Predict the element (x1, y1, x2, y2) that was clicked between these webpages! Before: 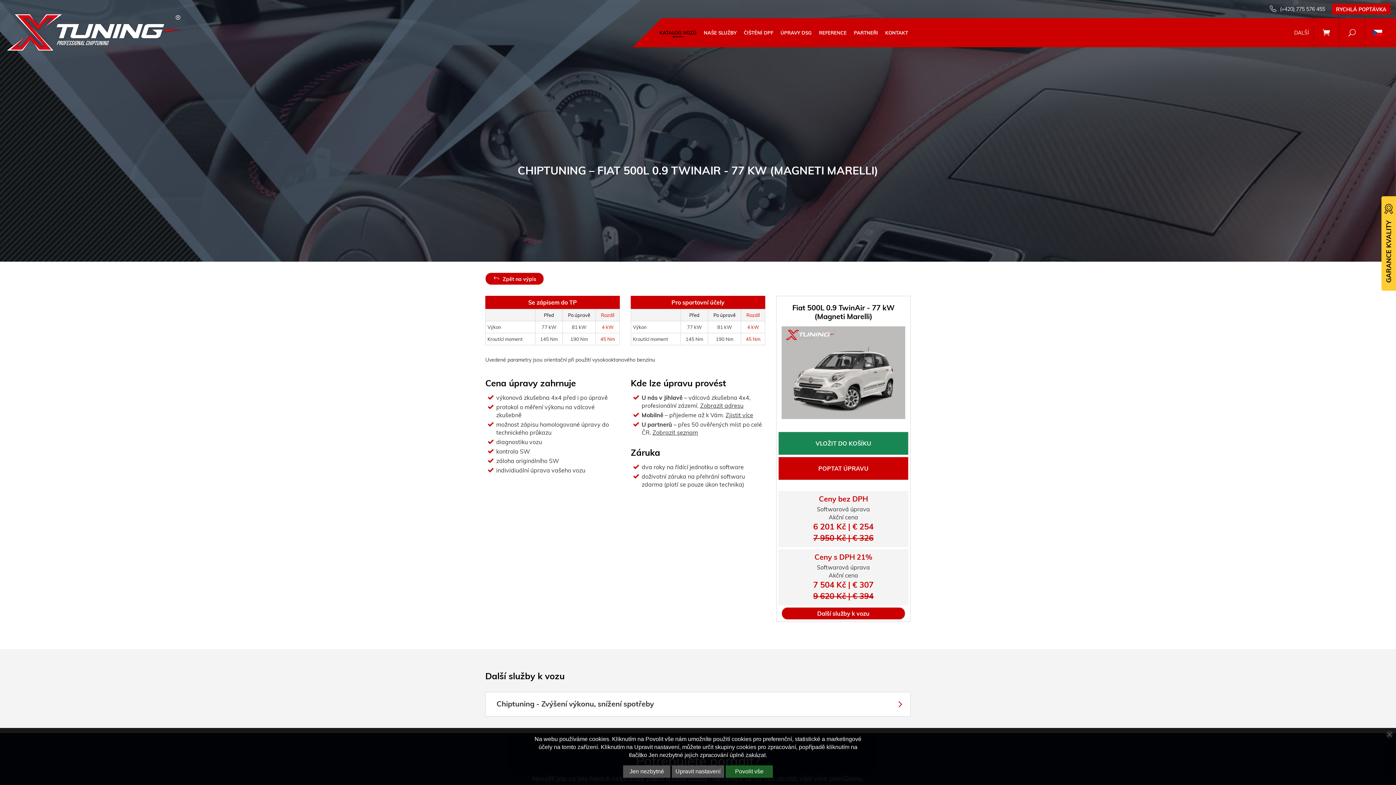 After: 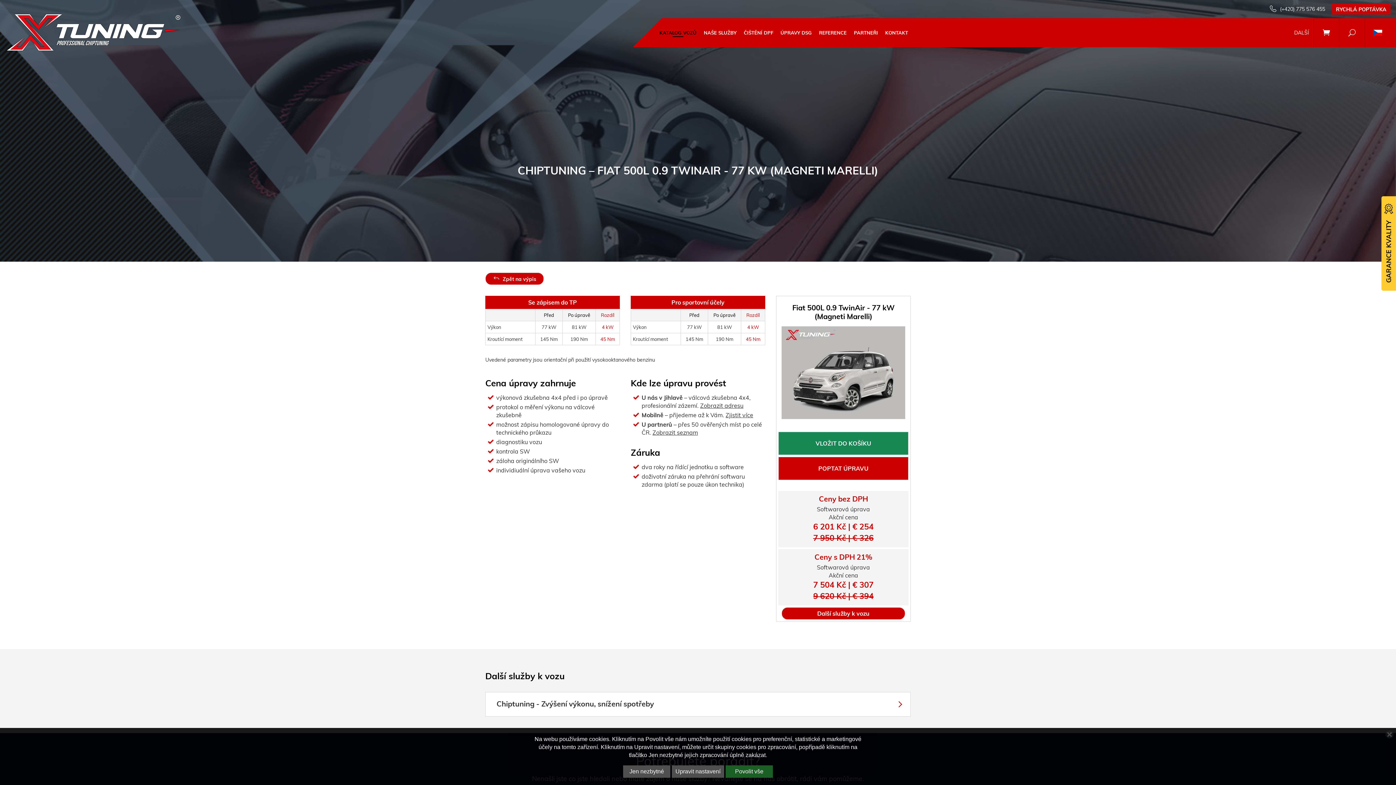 Action: bbox: (1280, 5, 1325, 12) label: (+420) 775 576 455